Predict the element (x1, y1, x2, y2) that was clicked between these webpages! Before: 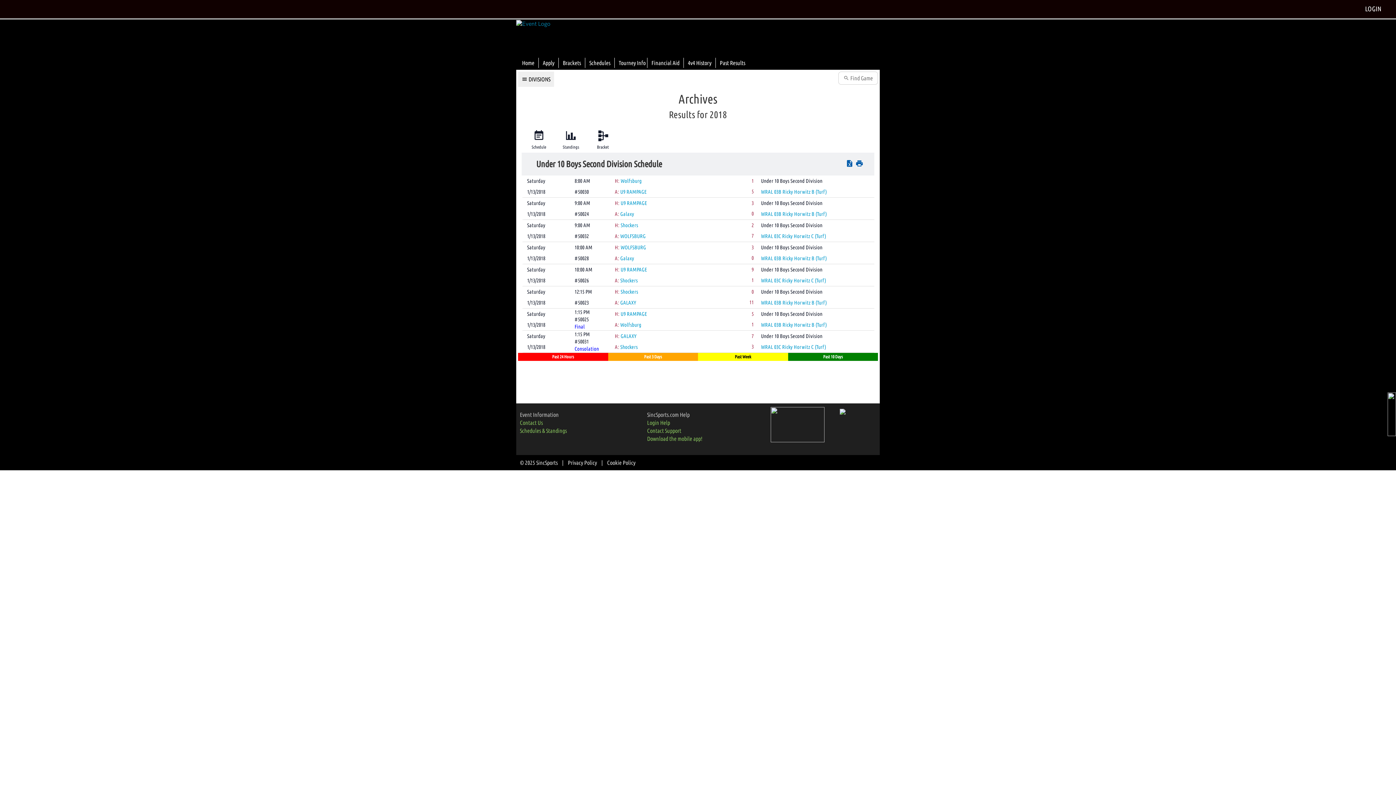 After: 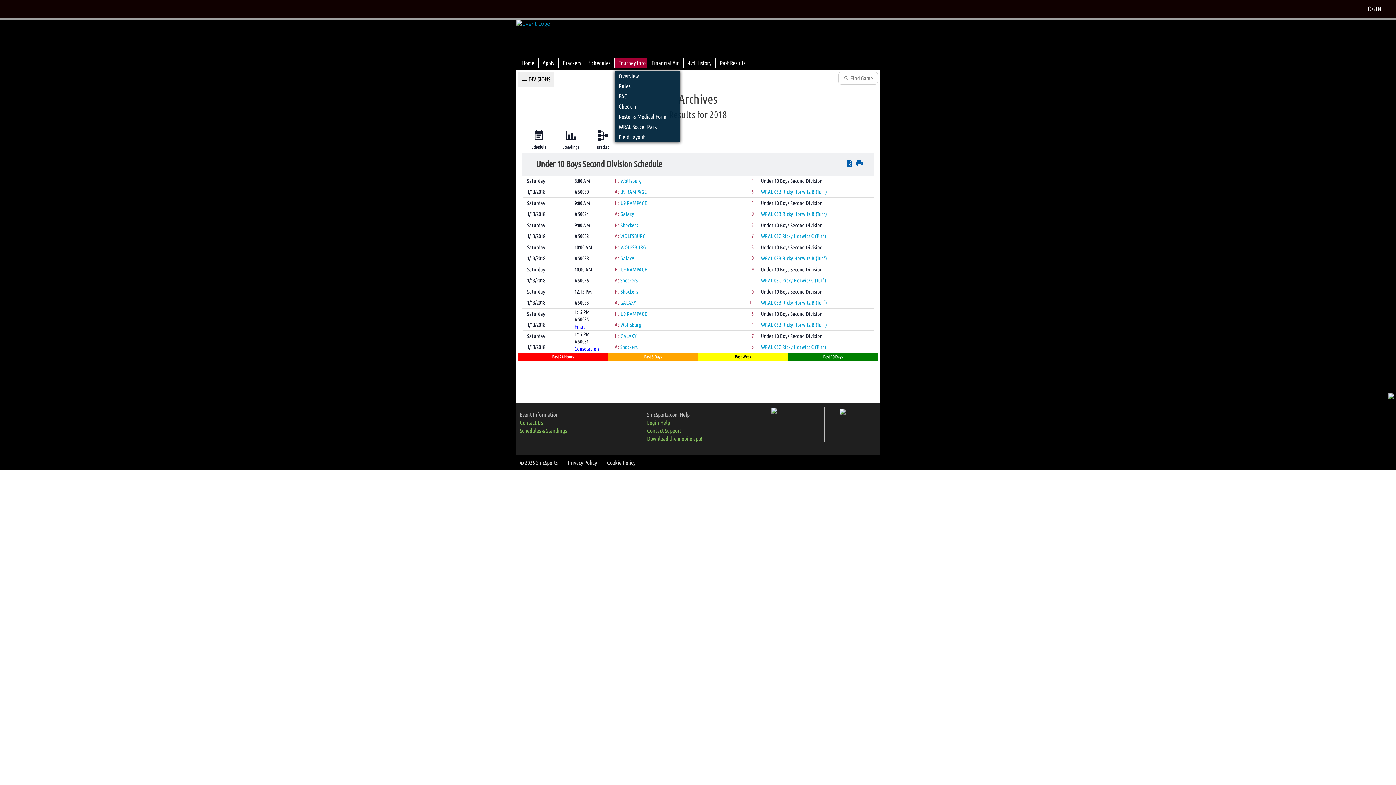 Action: label: Tourney Info bbox: (614, 57, 647, 68)